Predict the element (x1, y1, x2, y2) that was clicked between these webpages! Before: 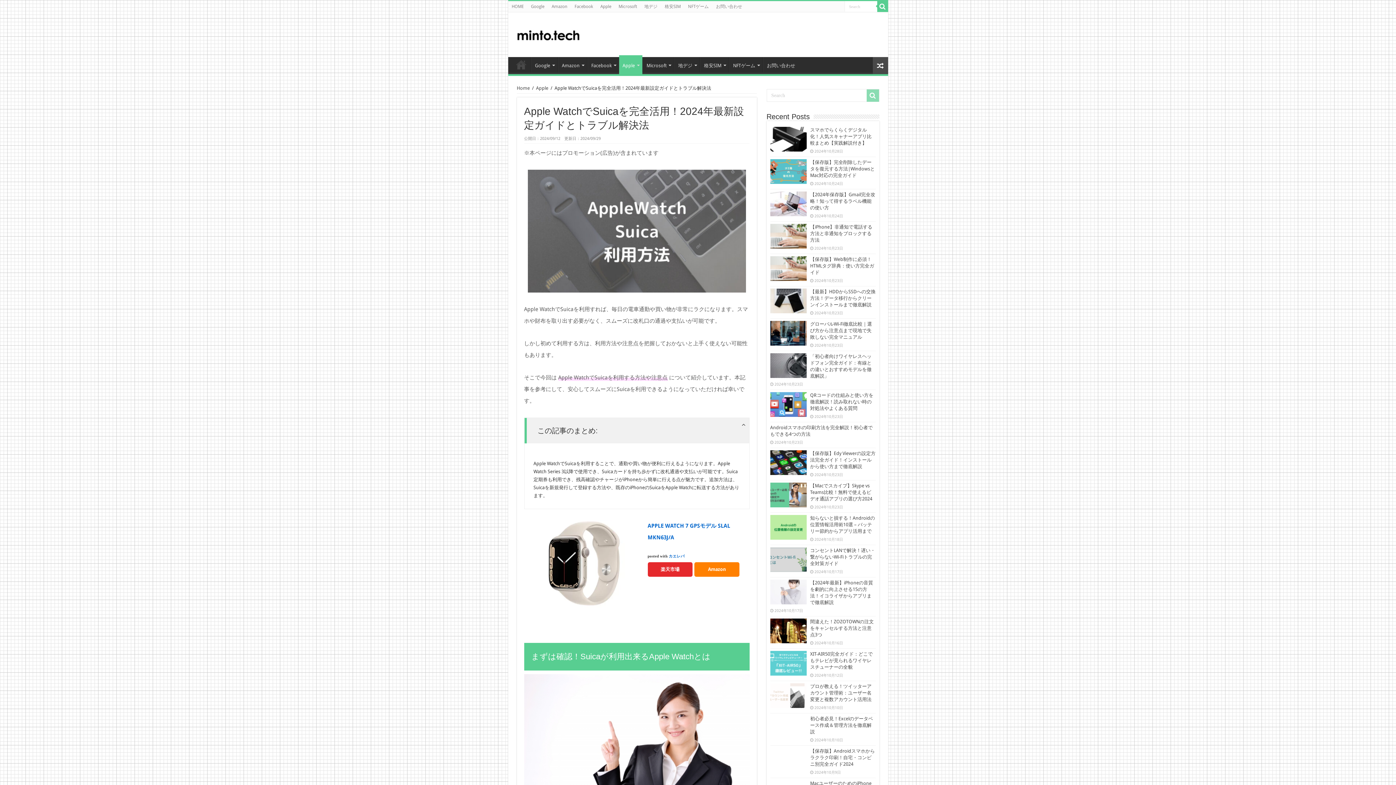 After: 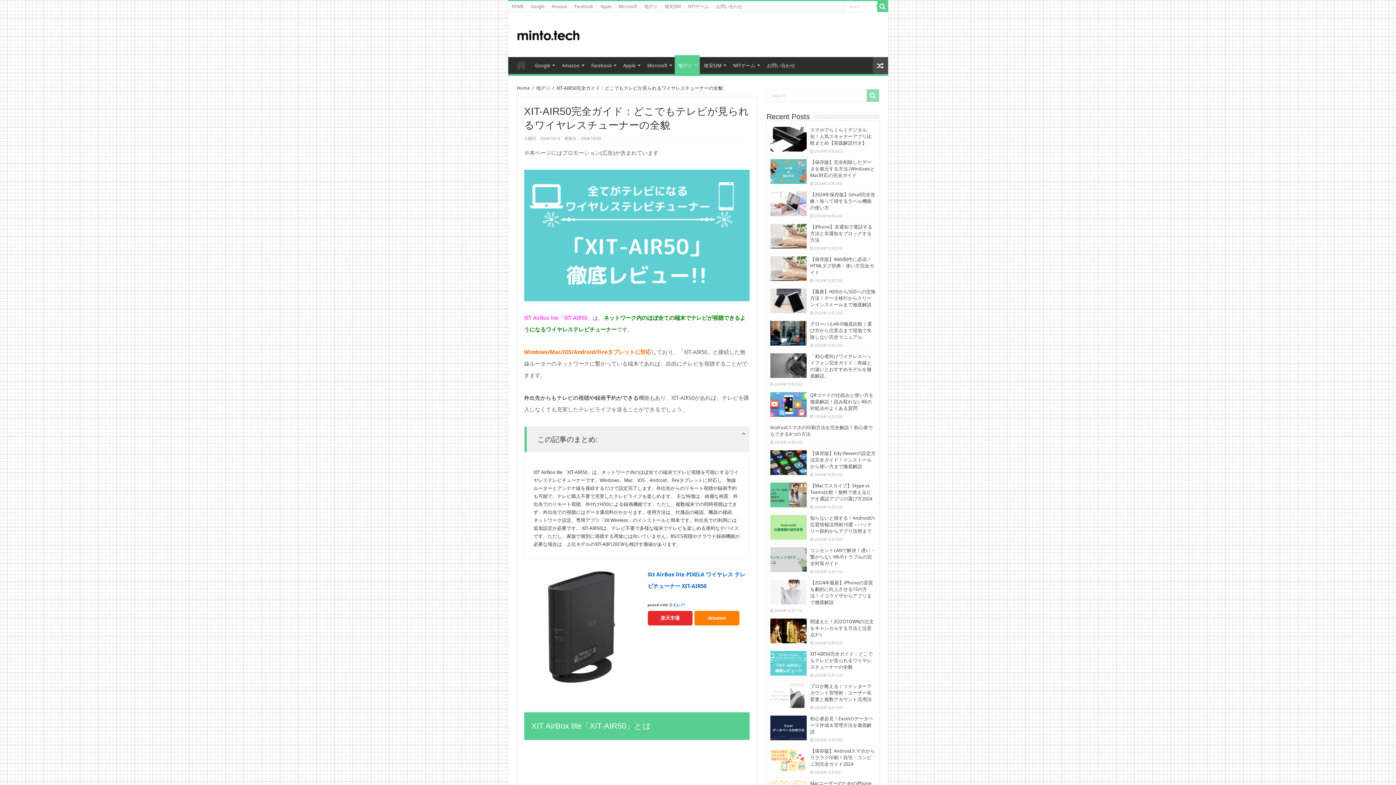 Action: label: XIT-AIR50完全ガイド：どこでもテレビが見られるワイヤレスチューナーの全貌 bbox: (810, 651, 872, 670)